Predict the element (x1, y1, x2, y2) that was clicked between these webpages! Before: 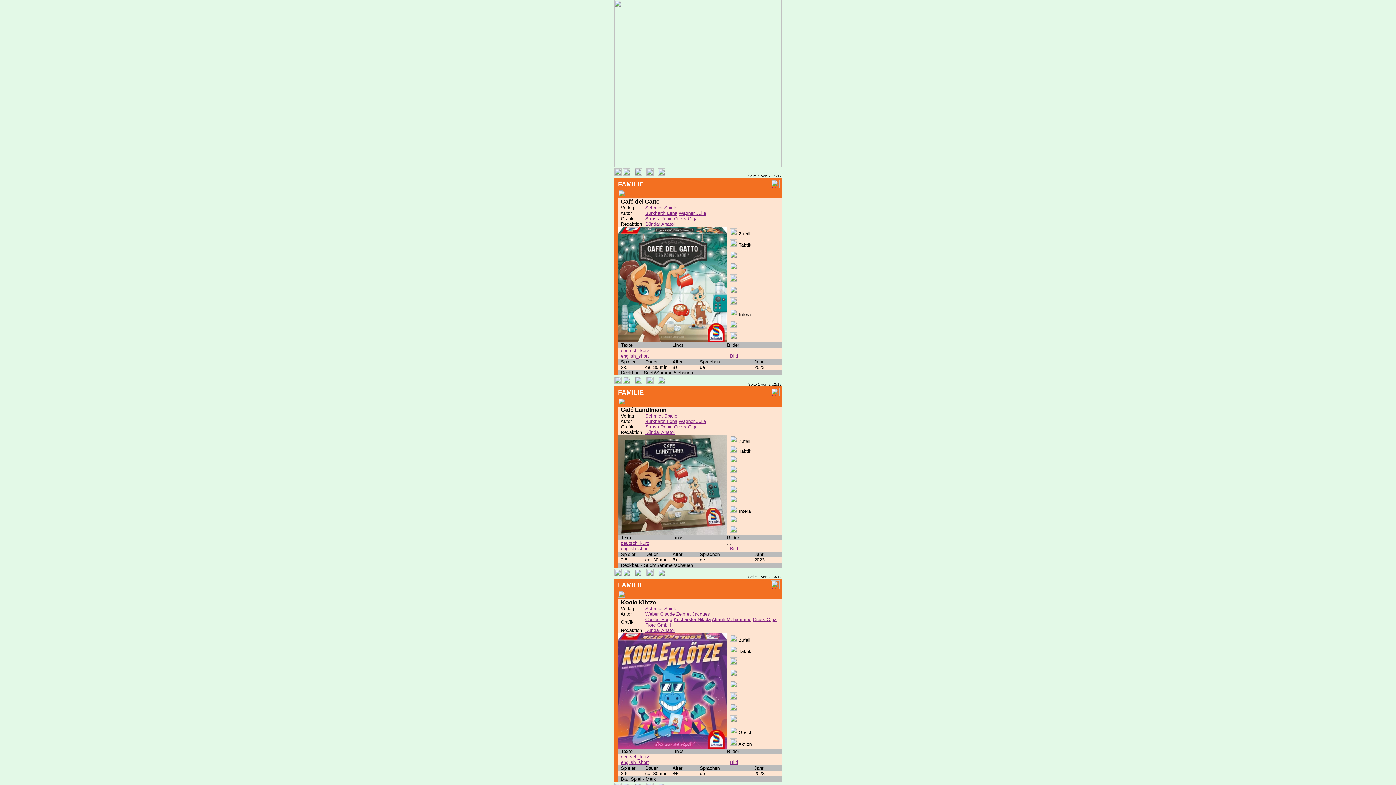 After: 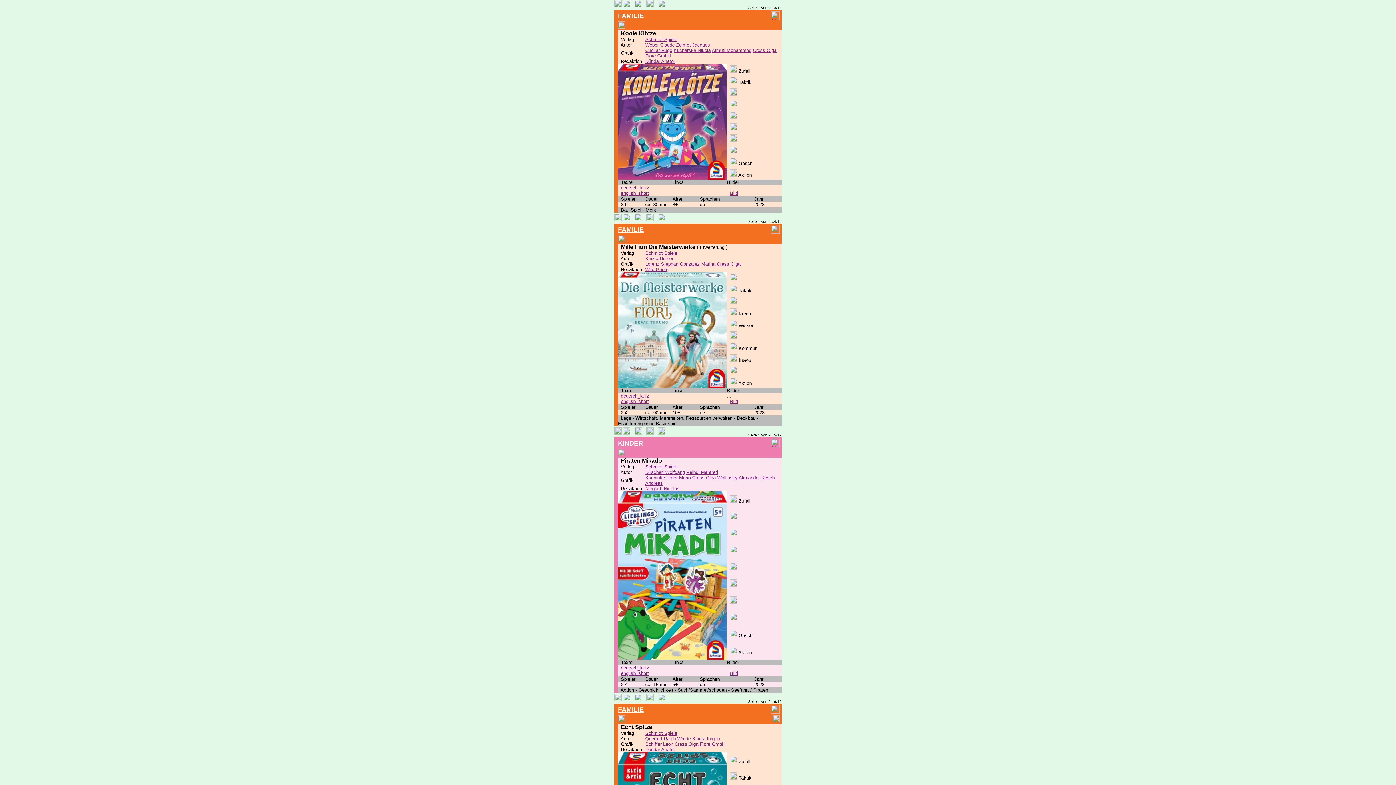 Action: bbox: (646, 378, 653, 385)